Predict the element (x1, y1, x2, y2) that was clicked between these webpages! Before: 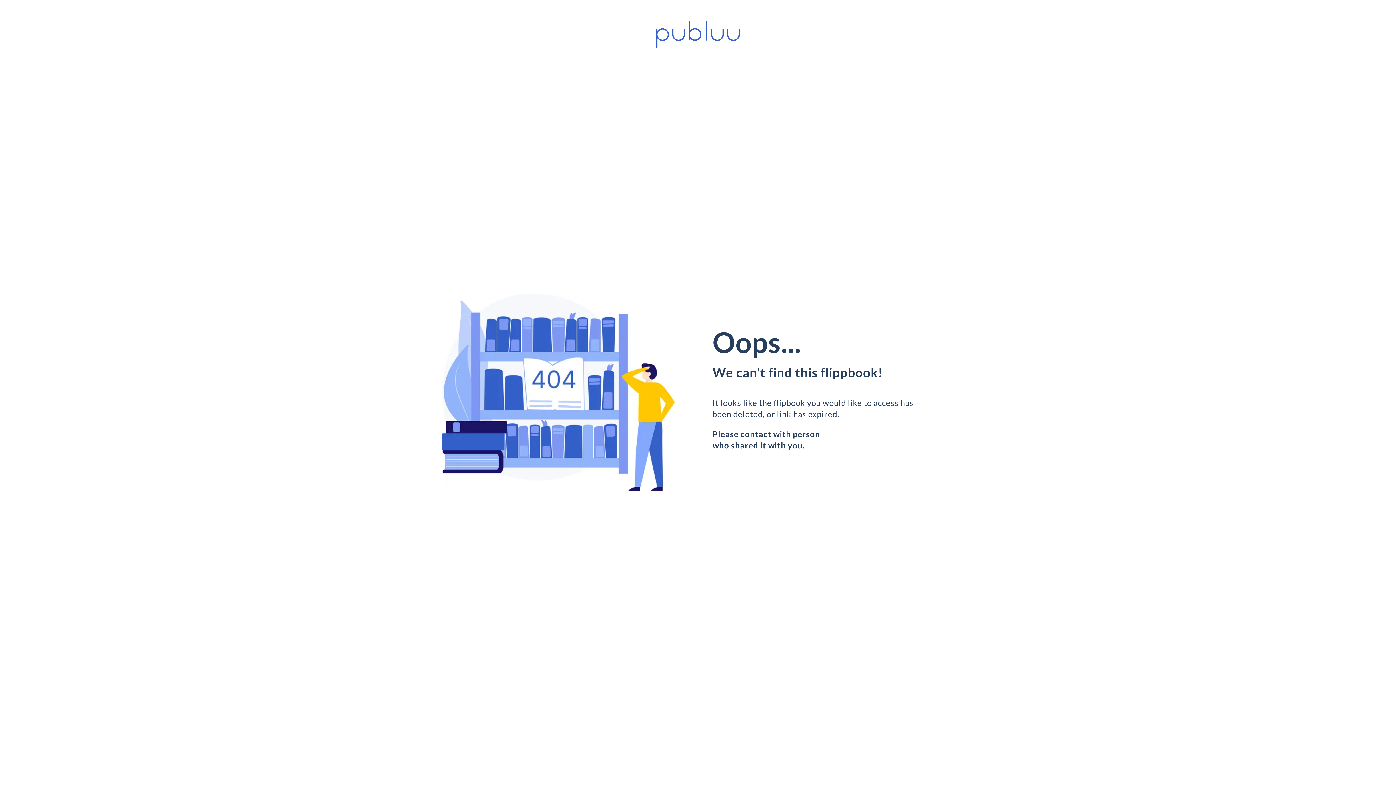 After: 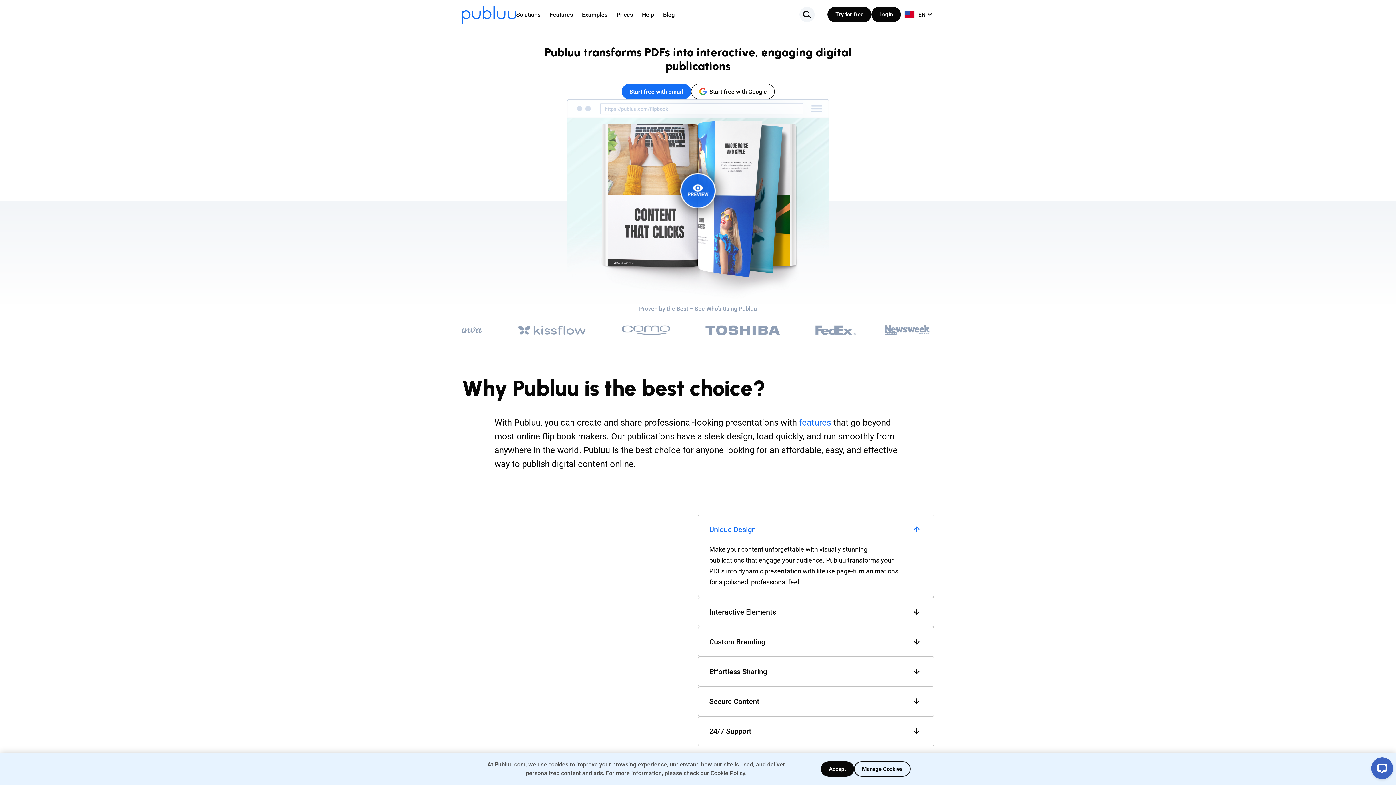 Action: bbox: (656, 18, 740, 50)